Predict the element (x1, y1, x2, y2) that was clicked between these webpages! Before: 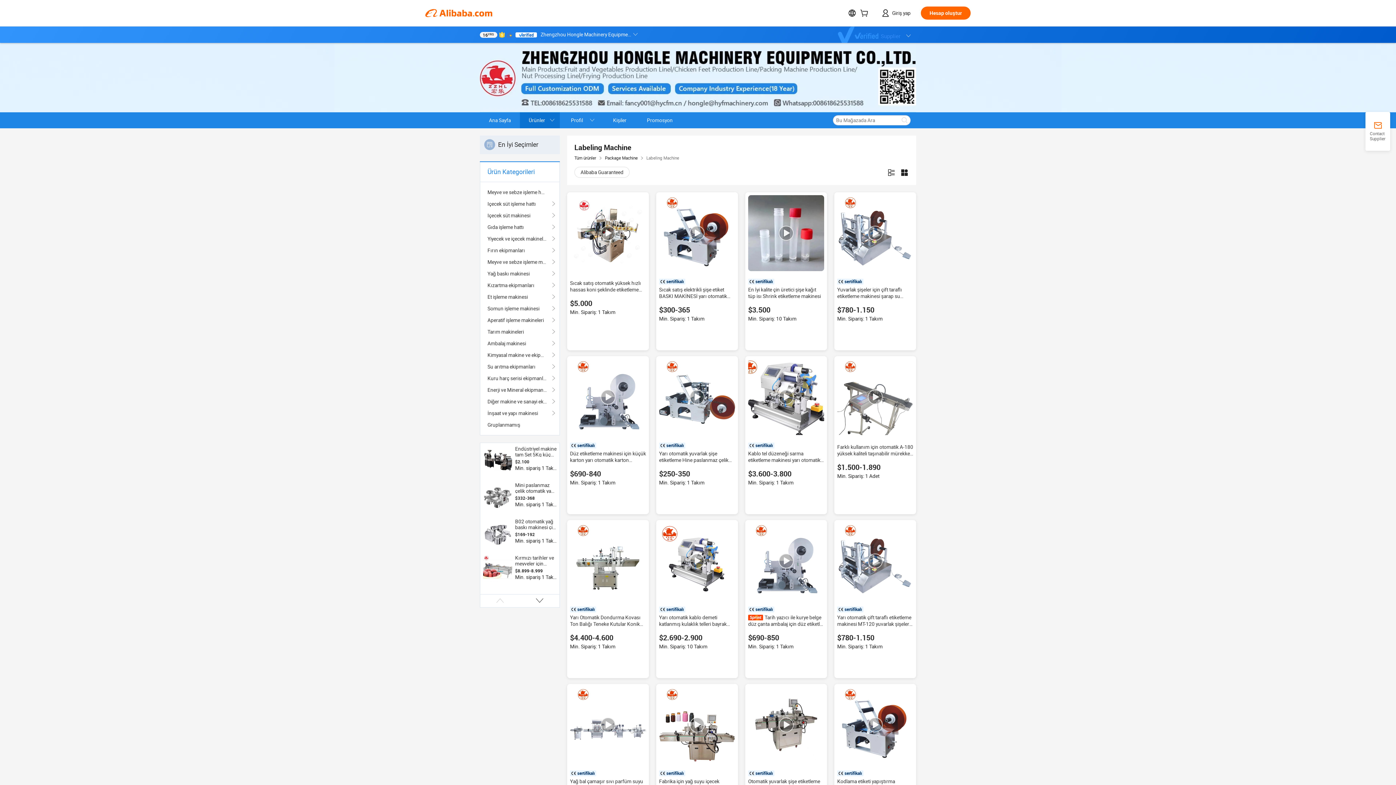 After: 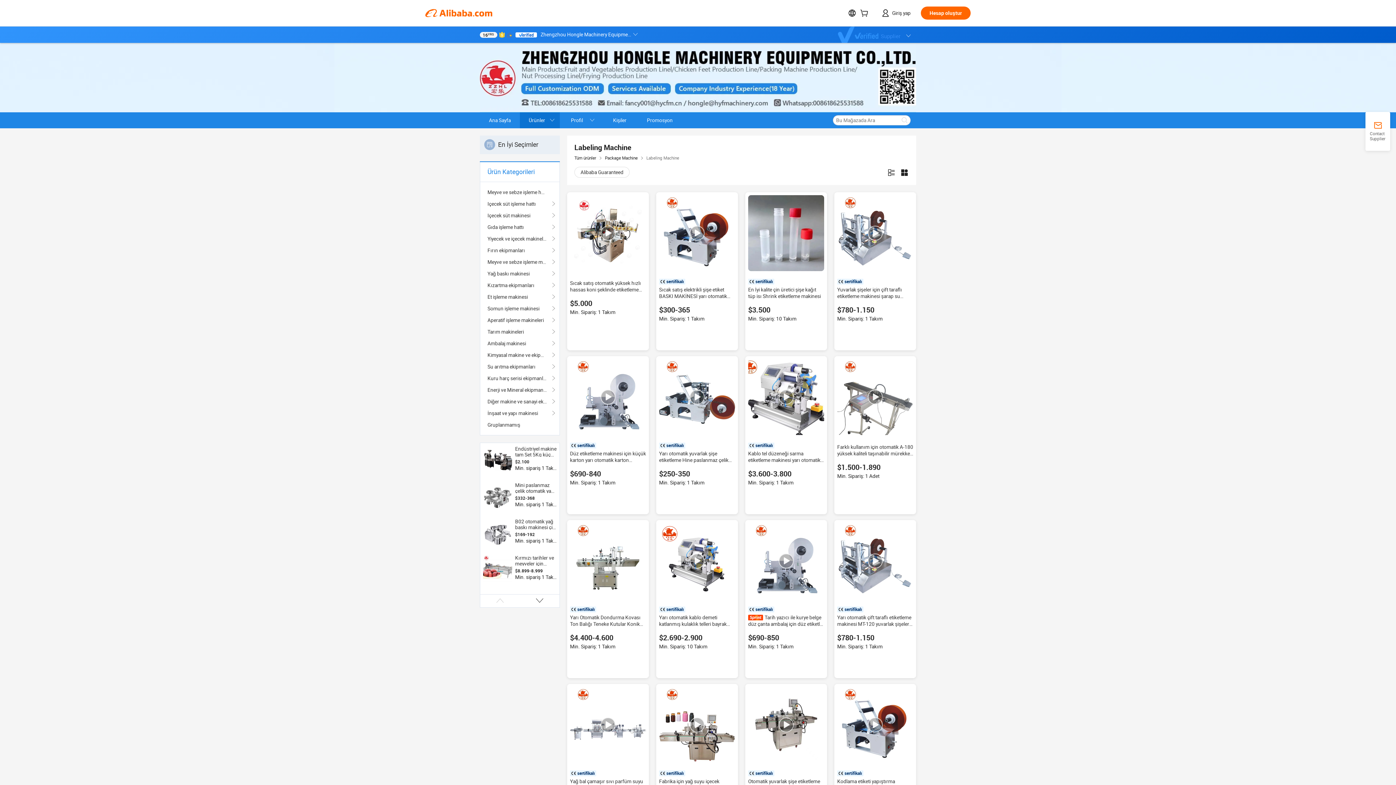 Action: bbox: (748, 195, 824, 271)